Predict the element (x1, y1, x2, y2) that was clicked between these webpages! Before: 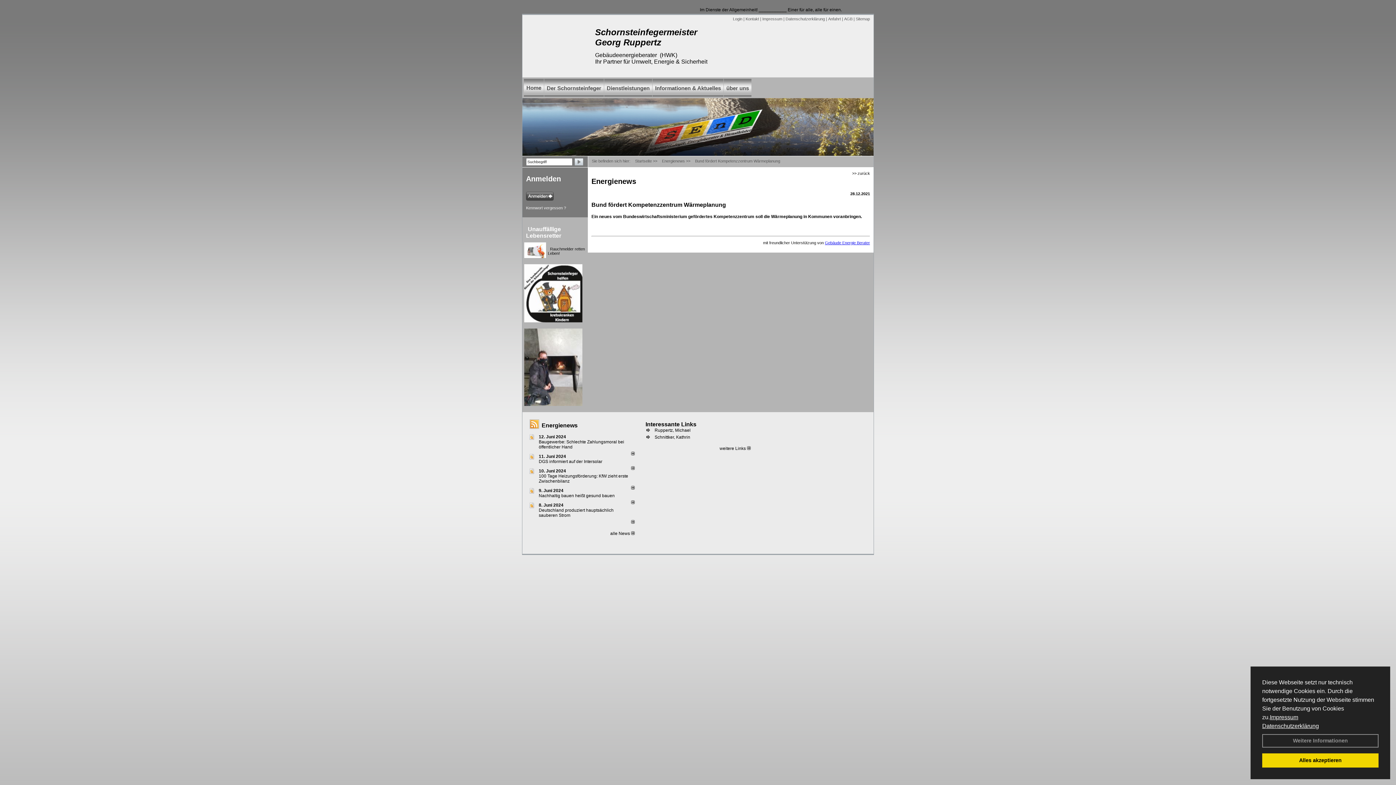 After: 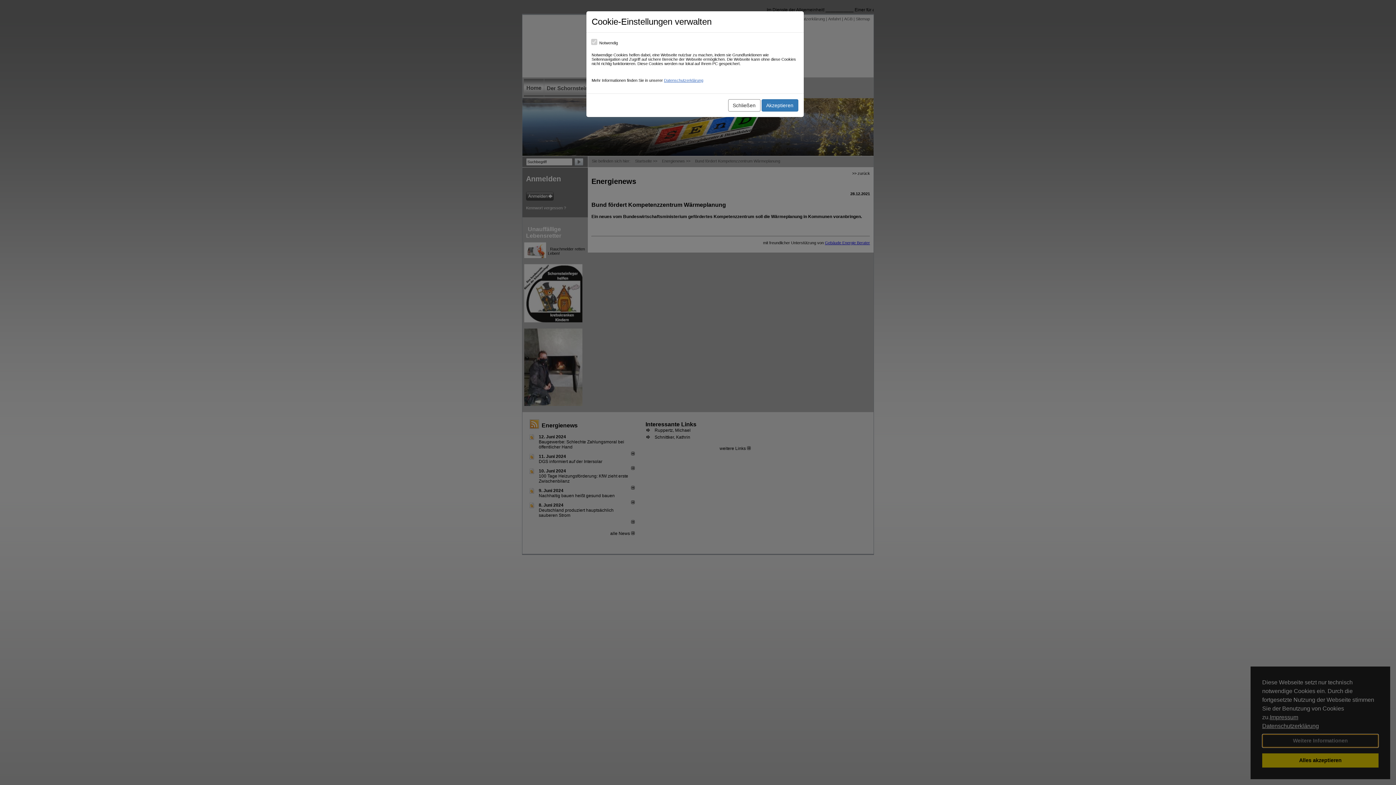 Action: bbox: (1262, 734, 1378, 747) label: Weitere Informationen